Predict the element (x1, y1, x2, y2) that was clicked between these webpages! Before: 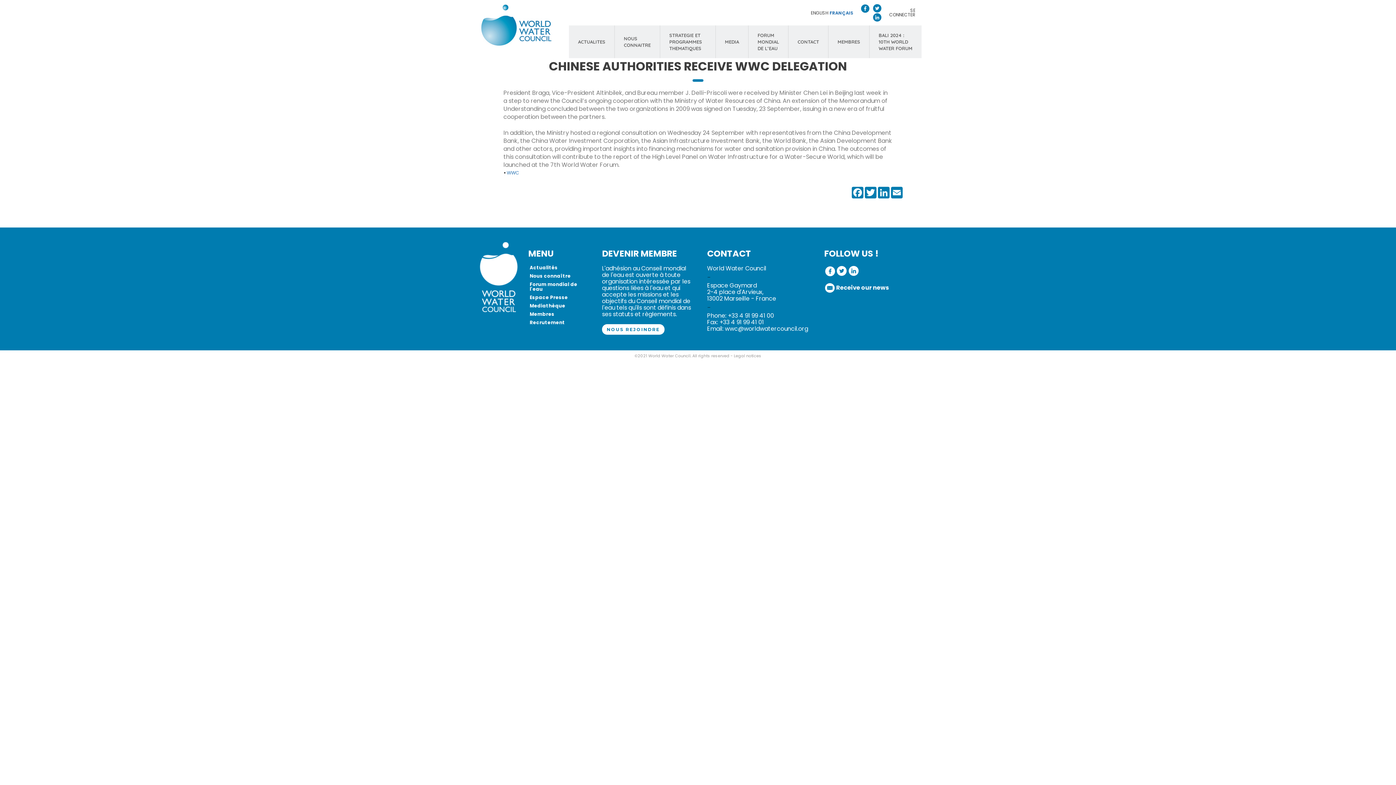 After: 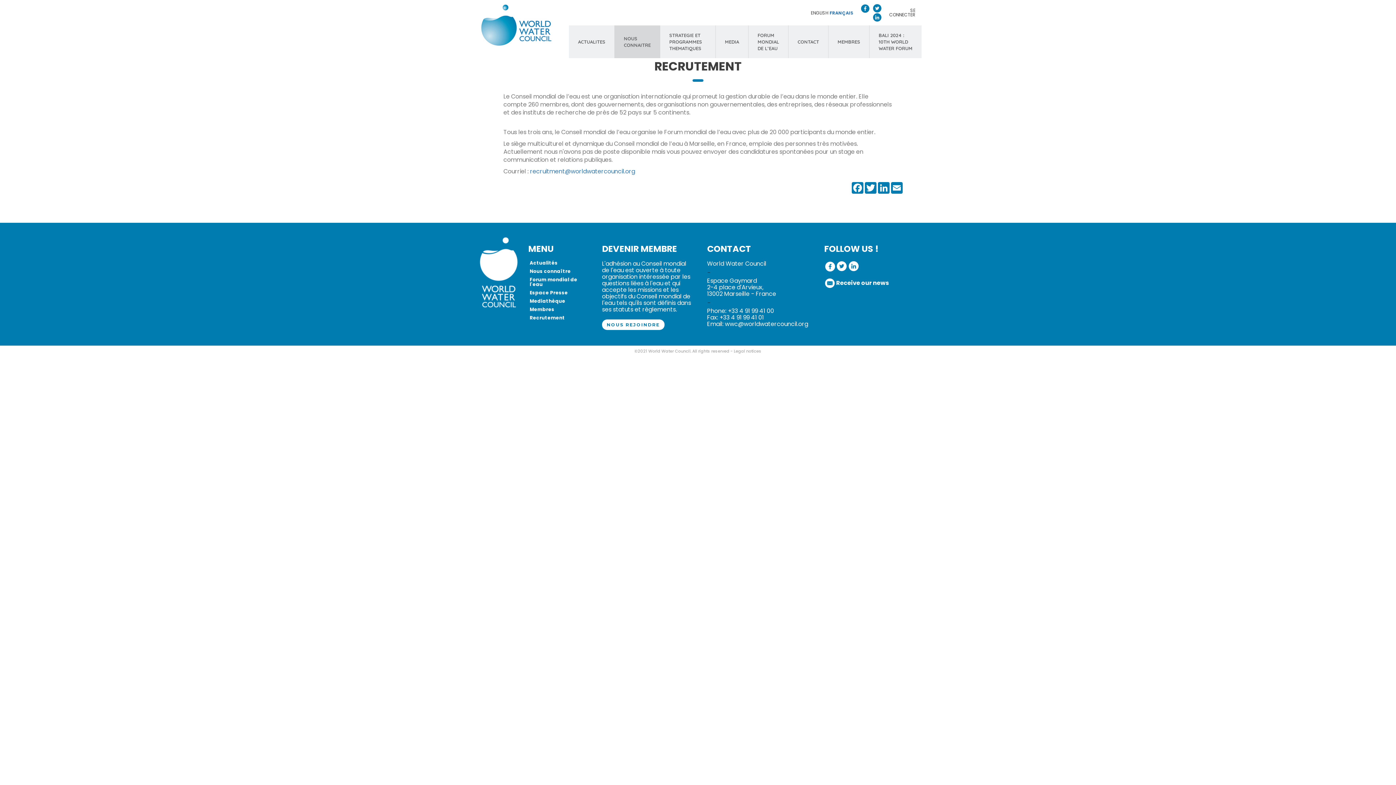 Action: bbox: (528, 320, 565, 325) label: Recrutement